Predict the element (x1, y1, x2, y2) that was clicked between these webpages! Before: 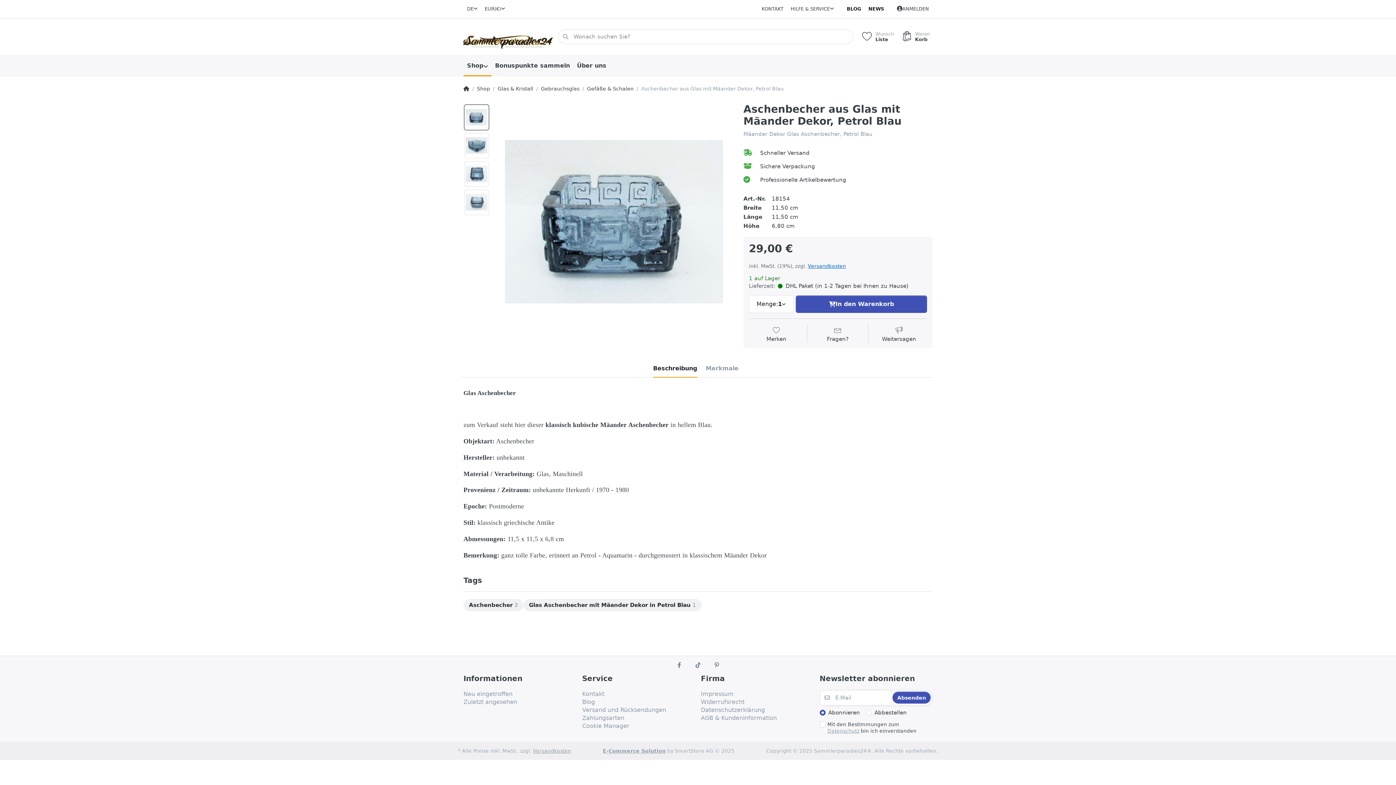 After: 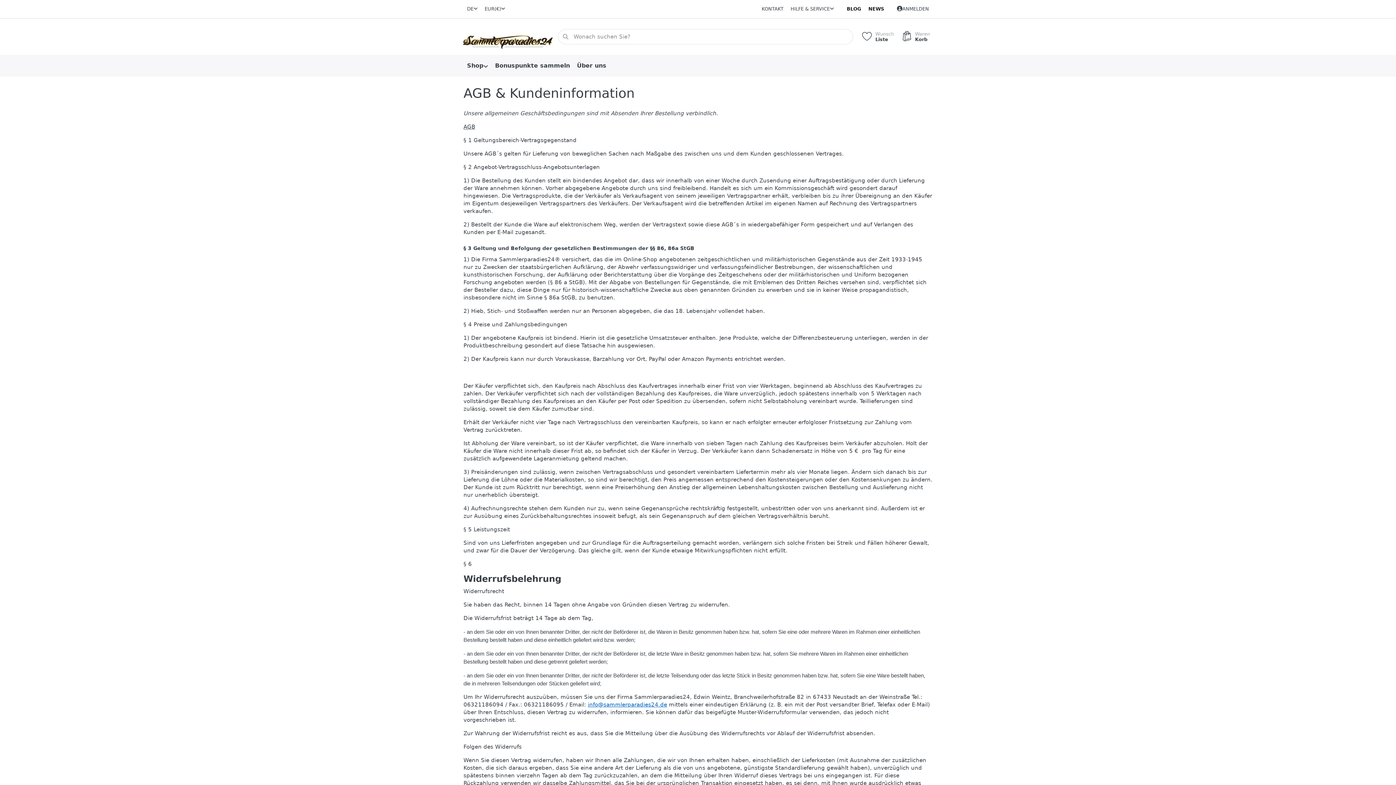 Action: bbox: (701, 714, 777, 722) label: AGB & Kundeninformation